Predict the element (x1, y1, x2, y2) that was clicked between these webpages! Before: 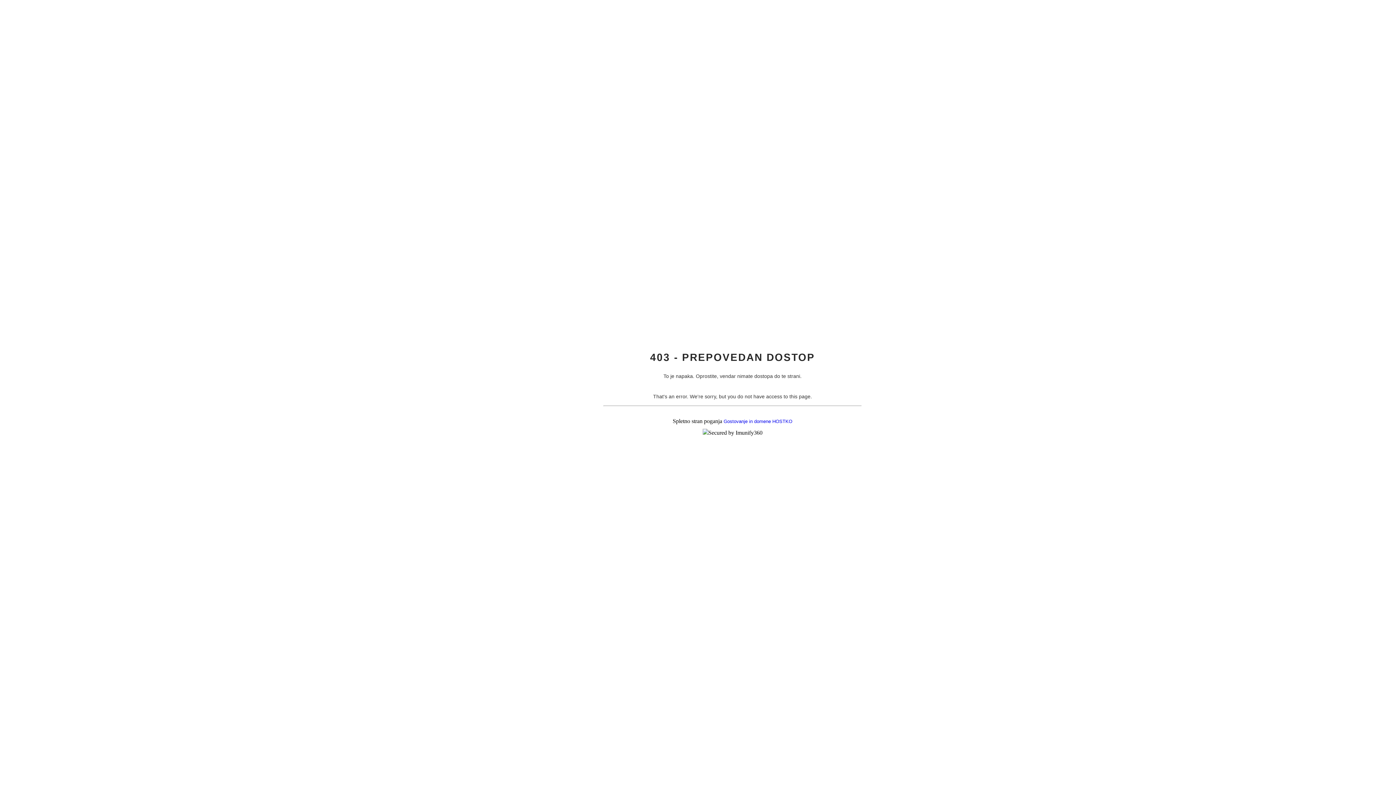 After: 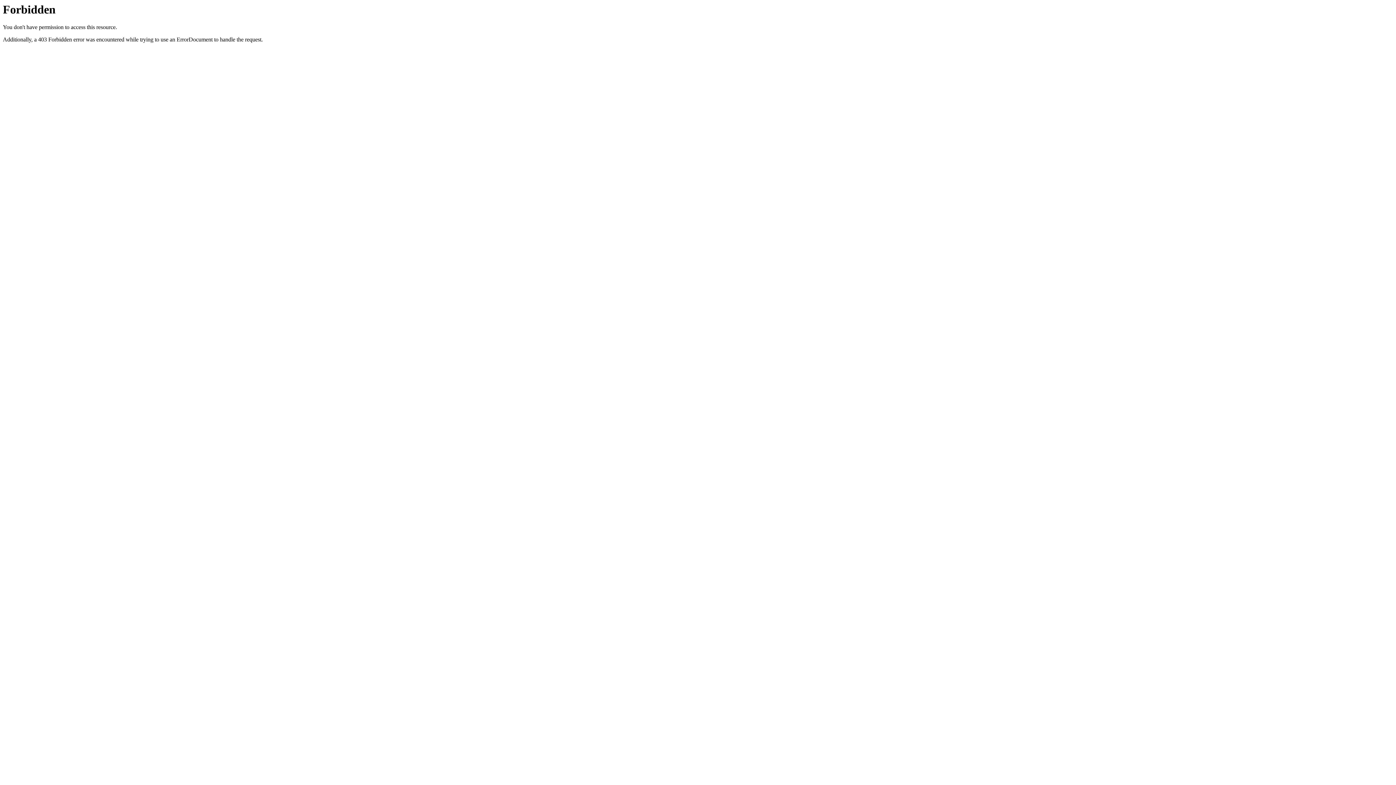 Action: bbox: (723, 418, 792, 424) label: Gostovanje in domene HOSTKO